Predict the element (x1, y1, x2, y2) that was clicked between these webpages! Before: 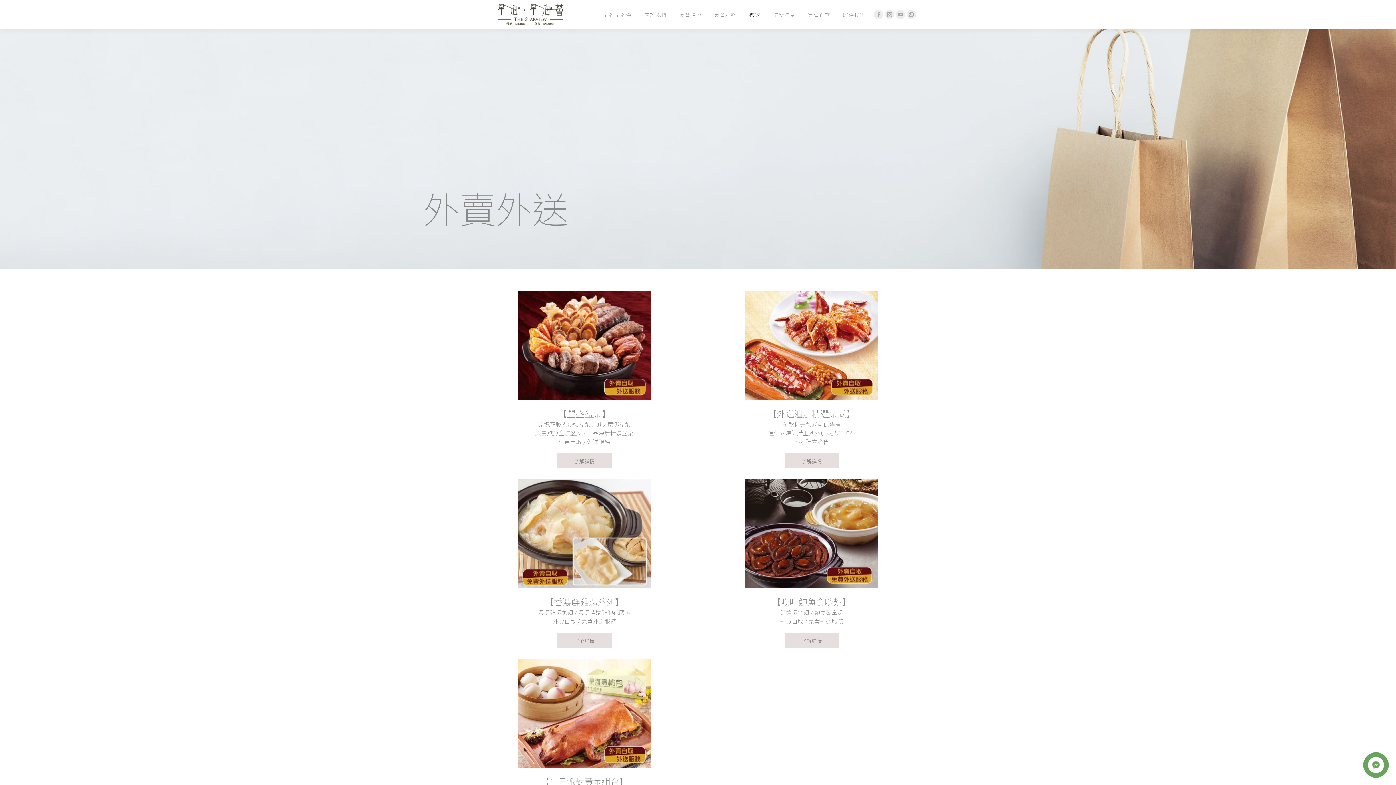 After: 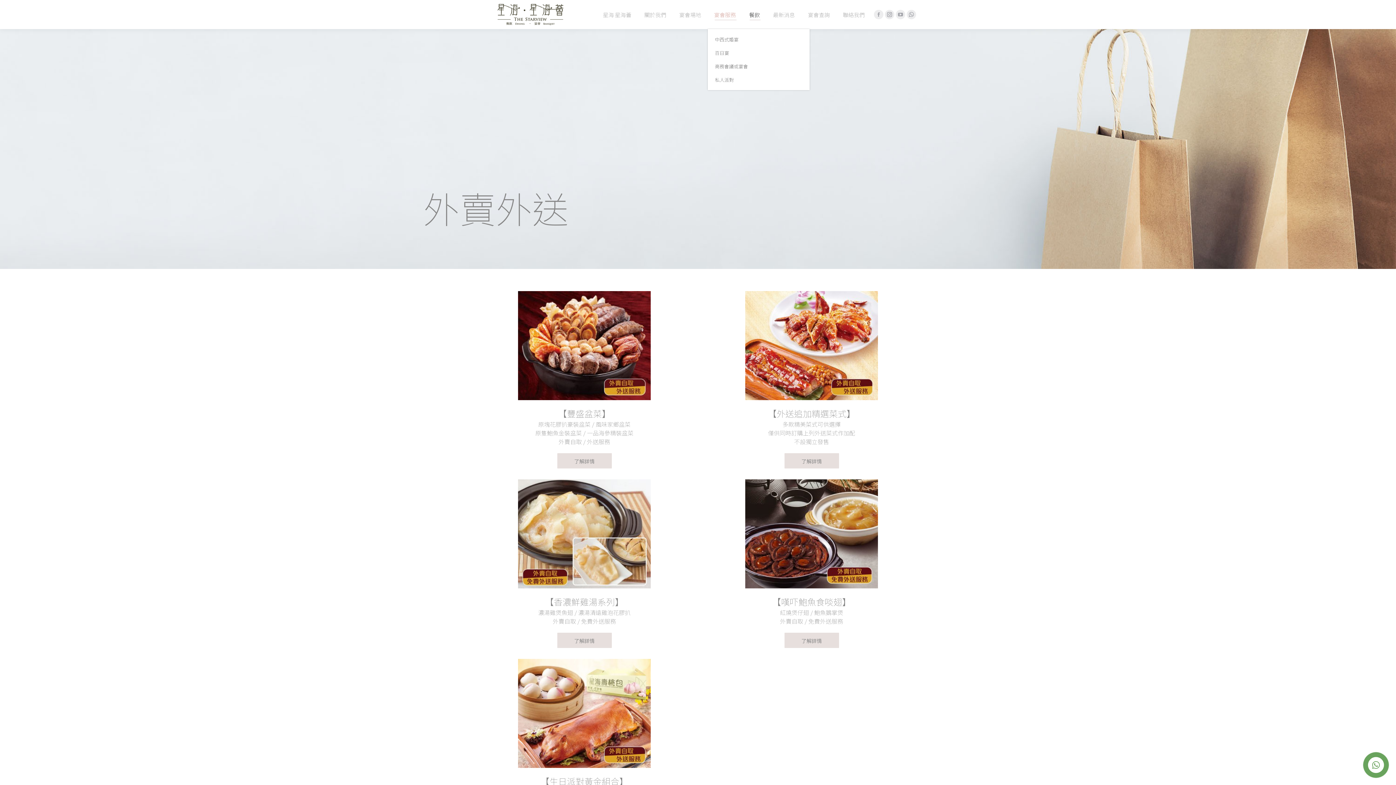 Action: label: 宴會服務 bbox: (712, 0, 737, 29)